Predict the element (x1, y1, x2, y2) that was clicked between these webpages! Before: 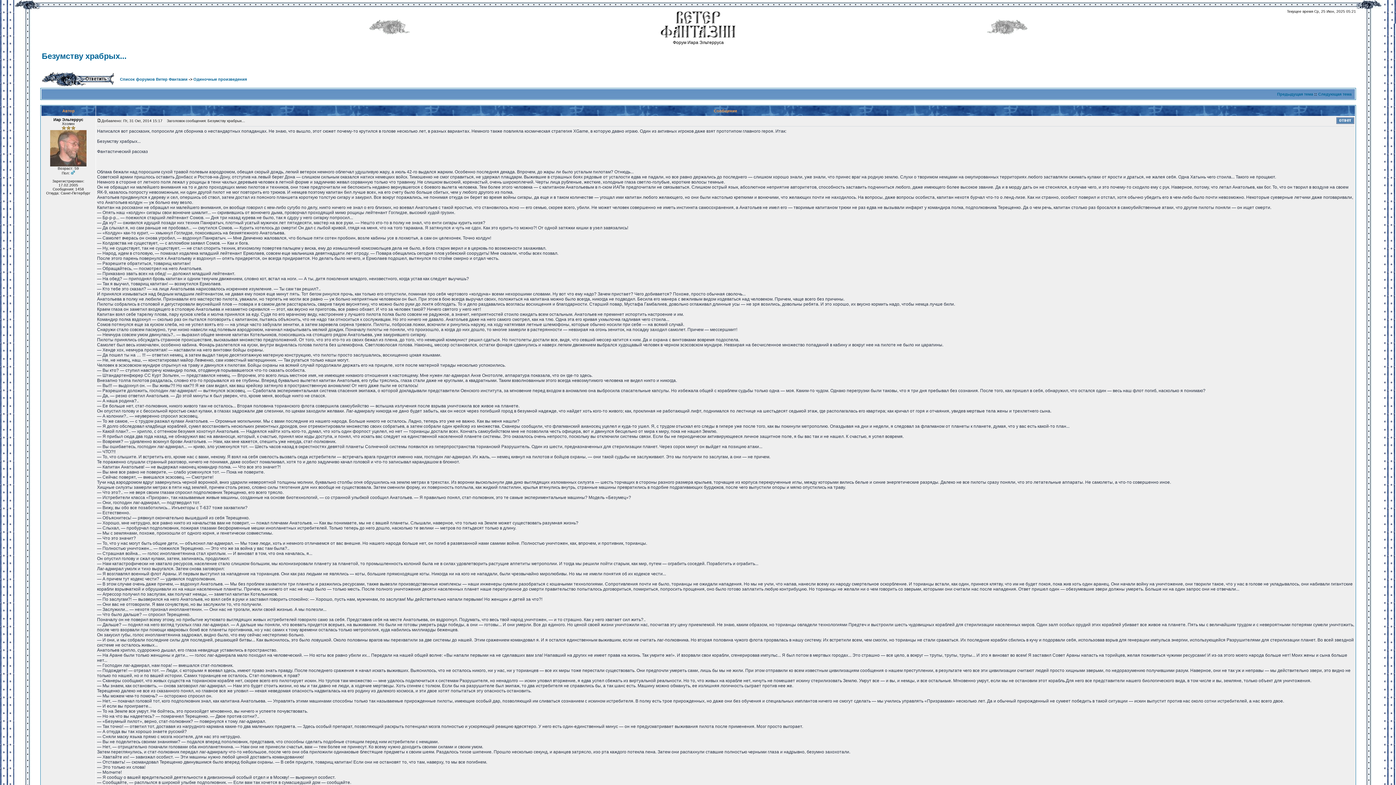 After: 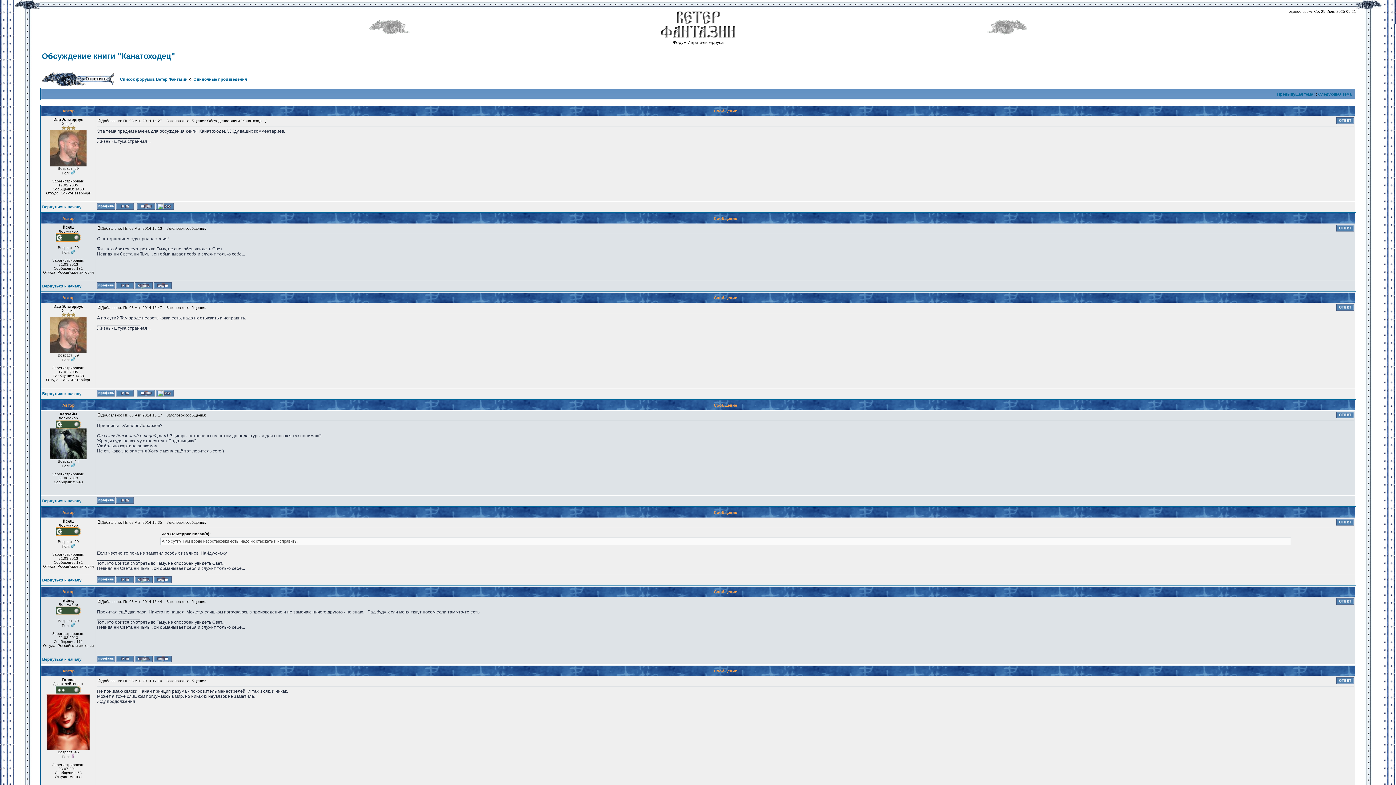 Action: bbox: (1277, 92, 1313, 96) label: Предыдущая тема